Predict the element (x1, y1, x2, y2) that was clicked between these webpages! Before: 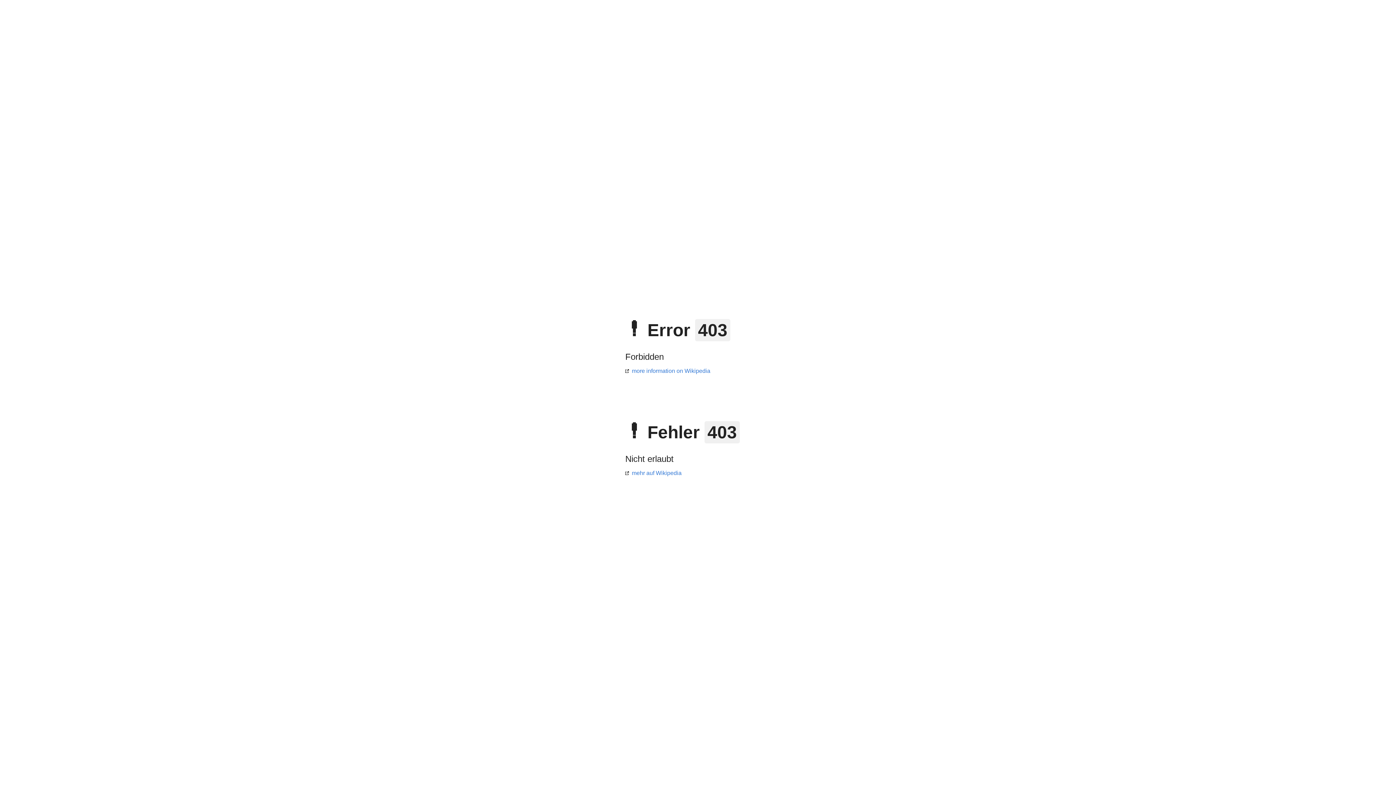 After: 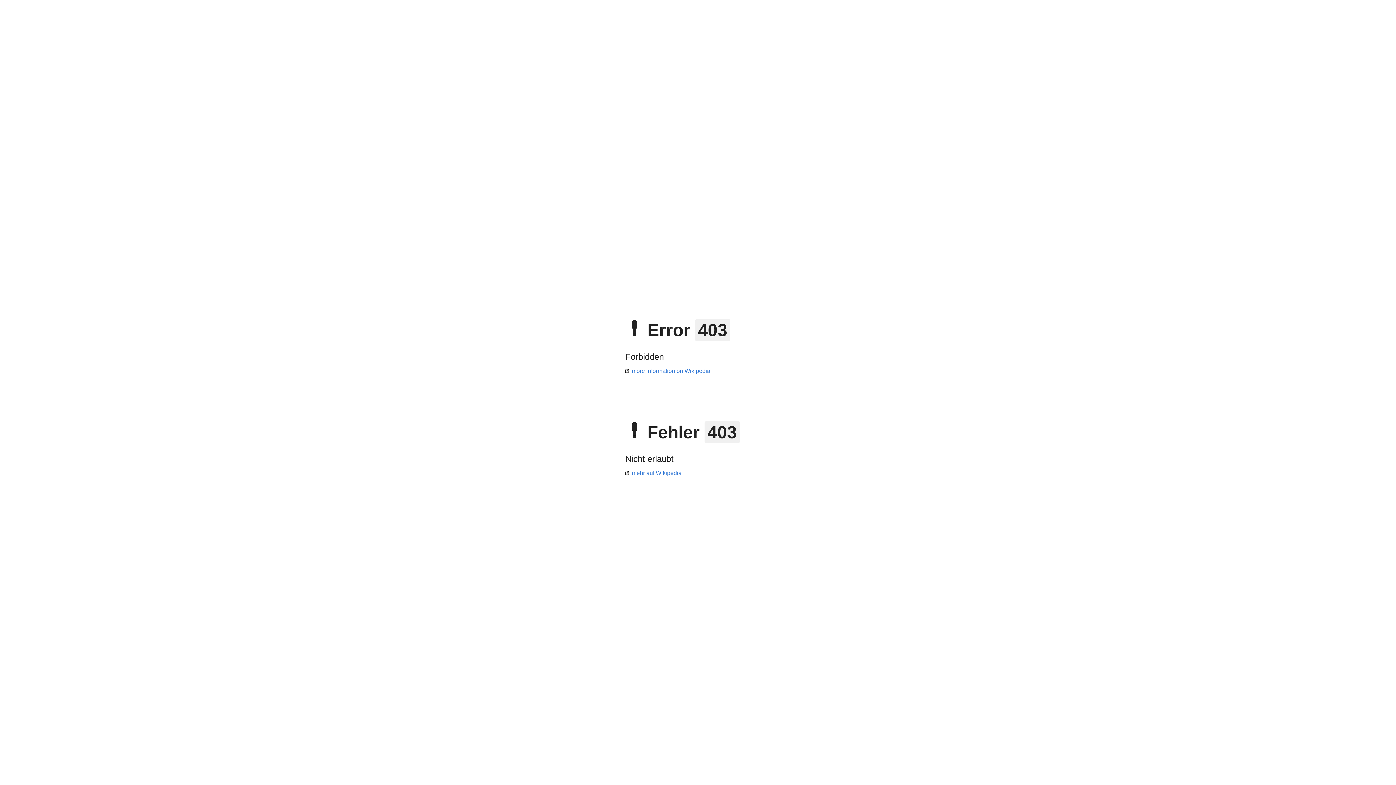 Action: label: more information on Wikipedia bbox: (625, 368, 710, 374)